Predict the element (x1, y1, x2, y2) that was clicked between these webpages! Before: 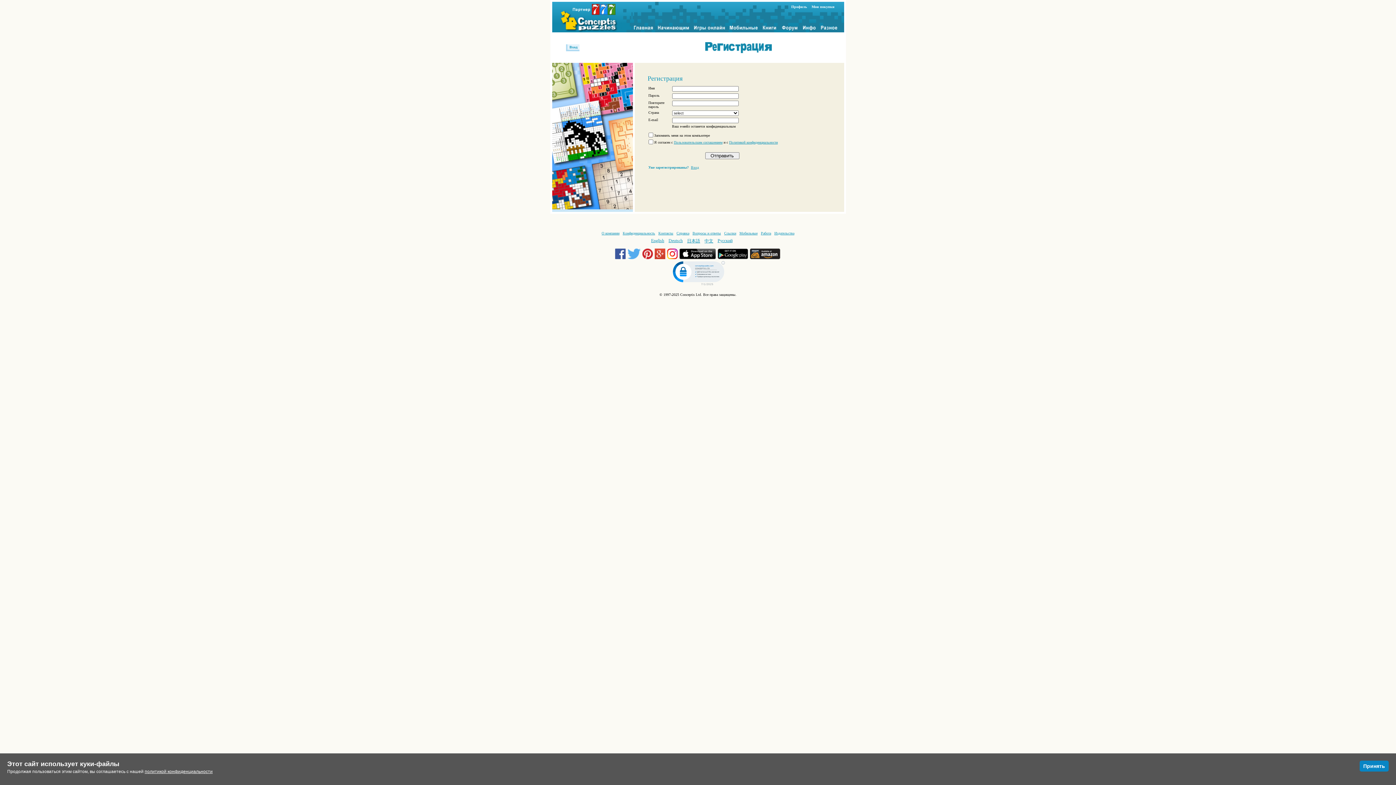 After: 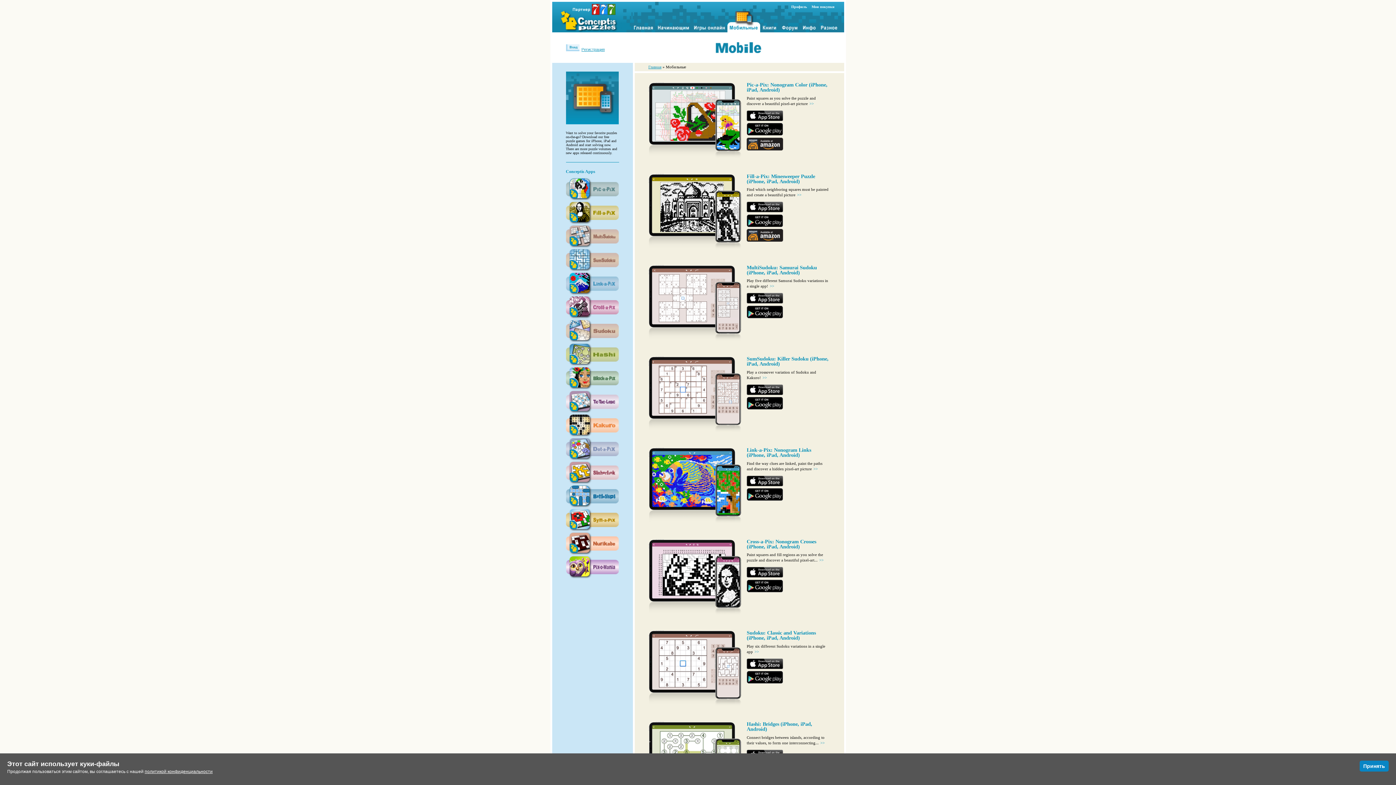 Action: bbox: (727, 1, 760, 32)